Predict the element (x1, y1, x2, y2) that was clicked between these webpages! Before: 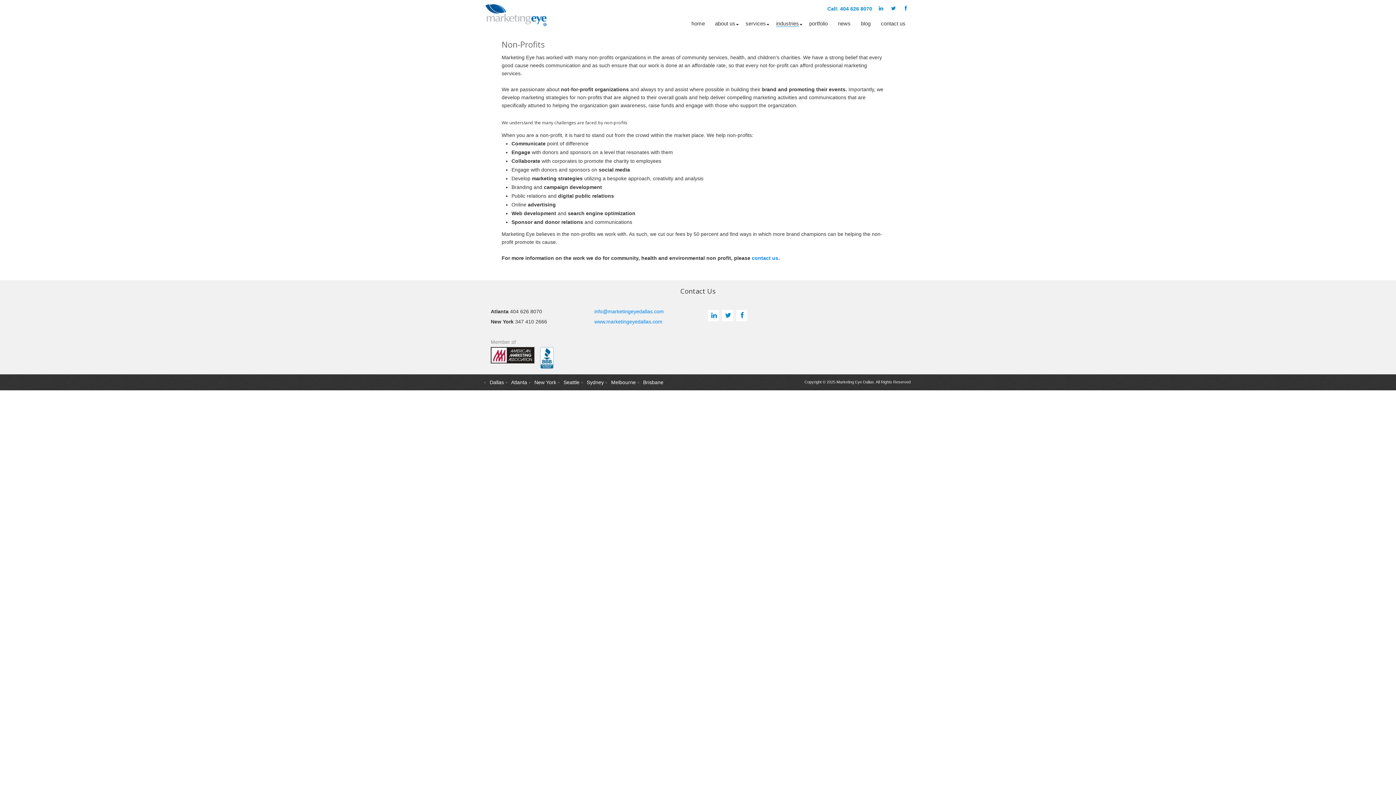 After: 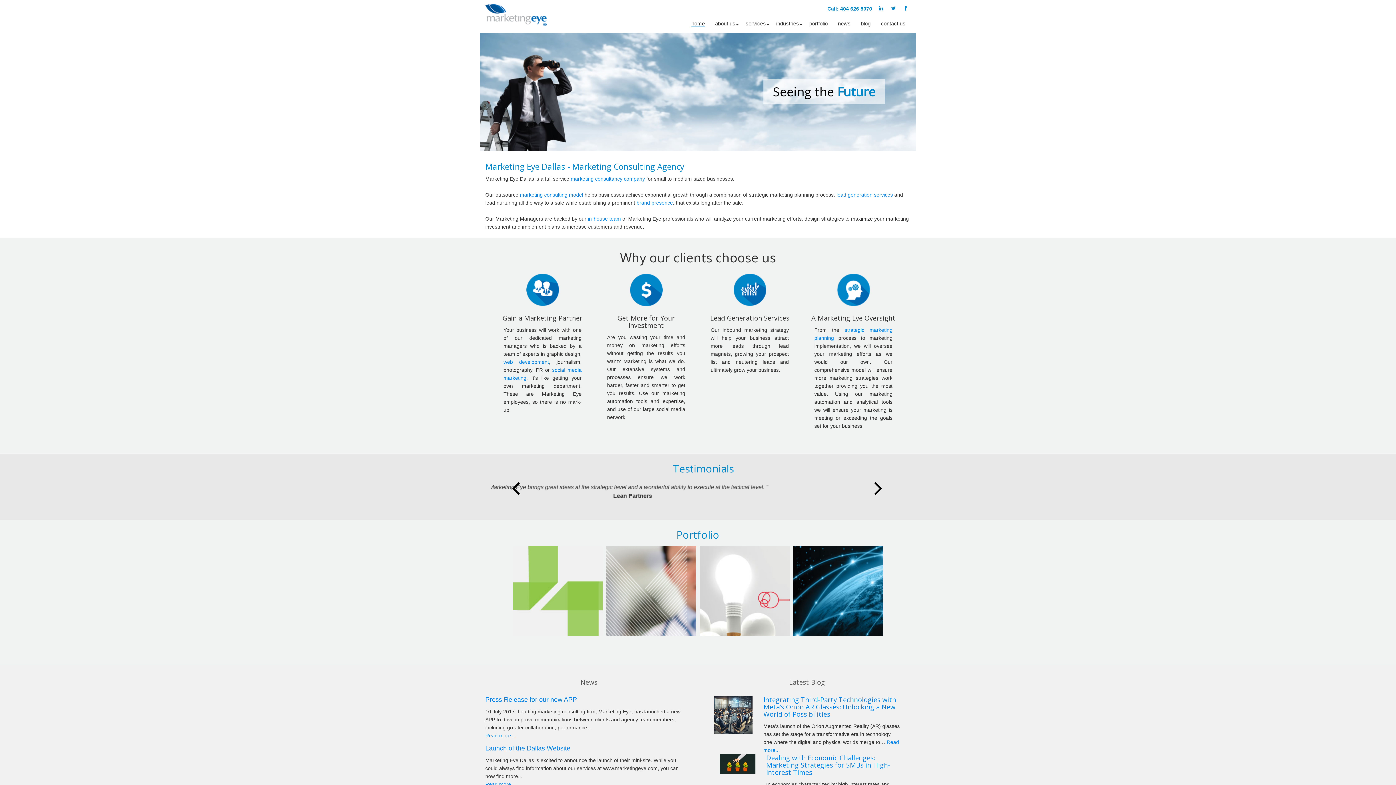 Action: label: home bbox: (686, 16, 710, 29)